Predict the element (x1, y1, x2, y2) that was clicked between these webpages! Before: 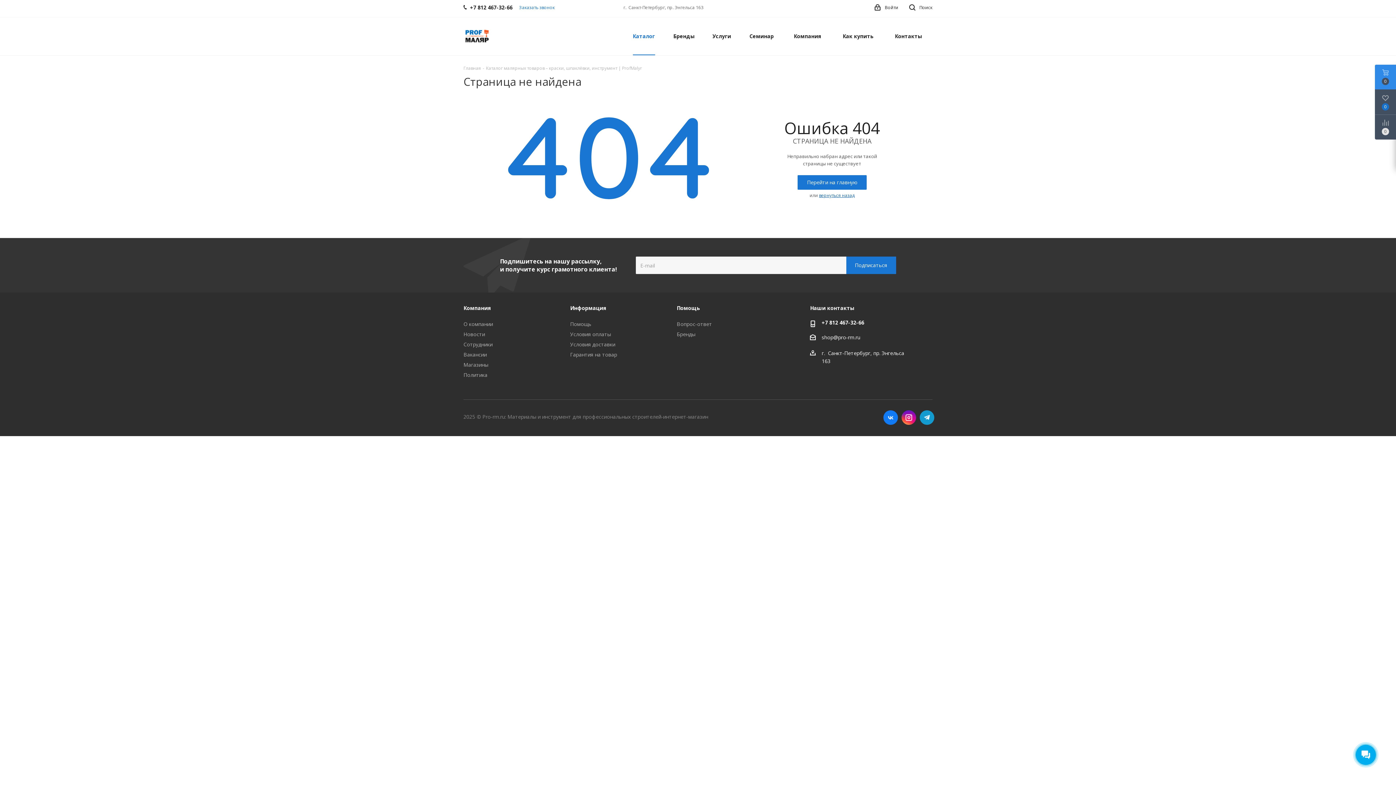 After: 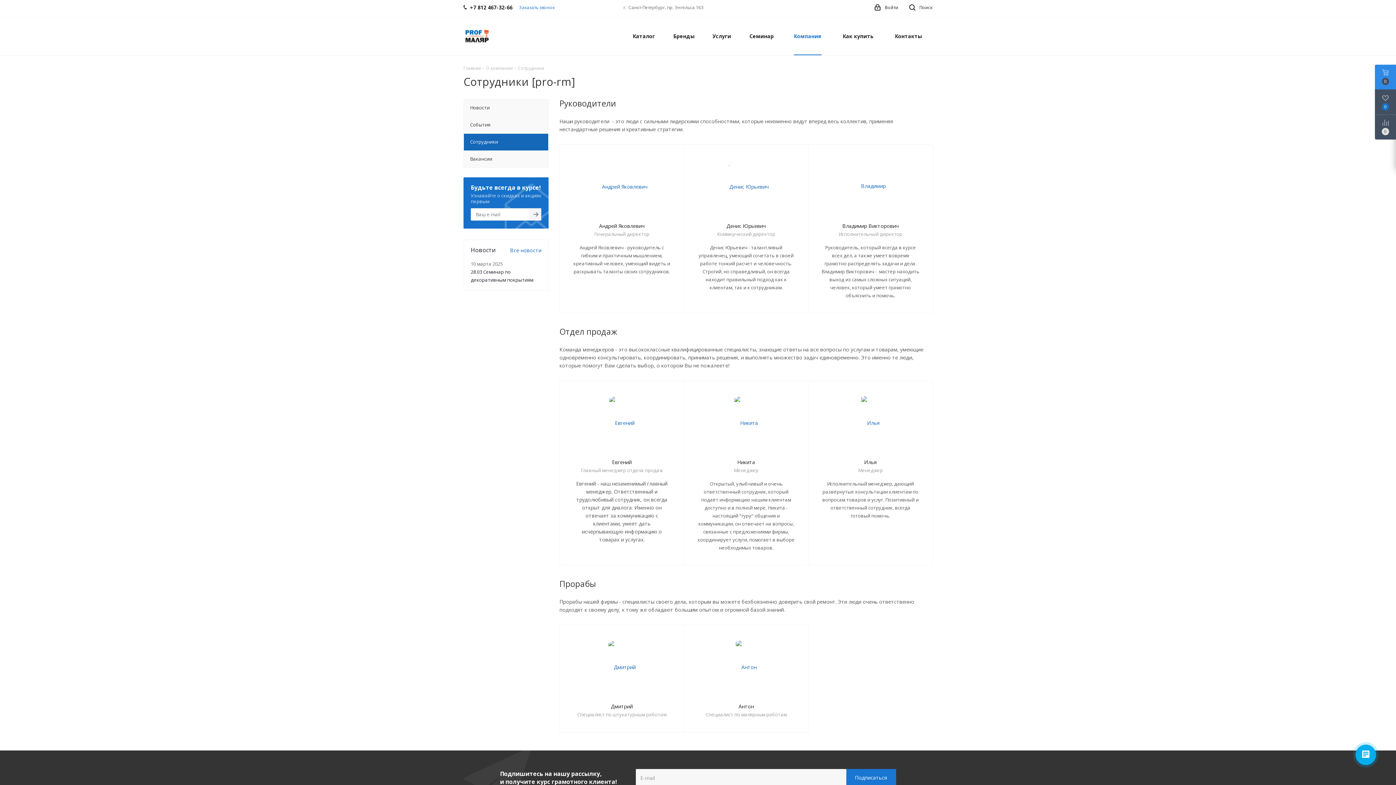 Action: label: Сотрудники bbox: (463, 341, 492, 348)